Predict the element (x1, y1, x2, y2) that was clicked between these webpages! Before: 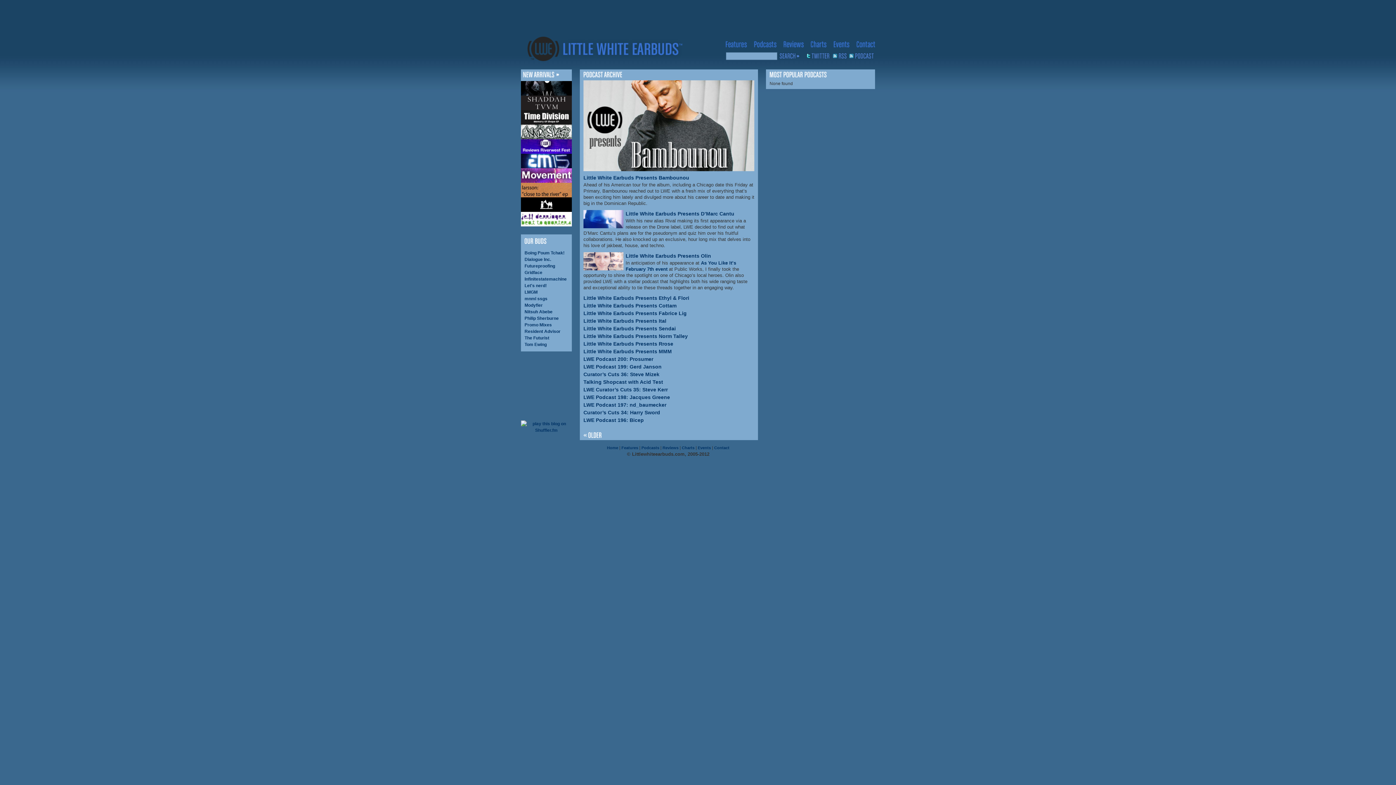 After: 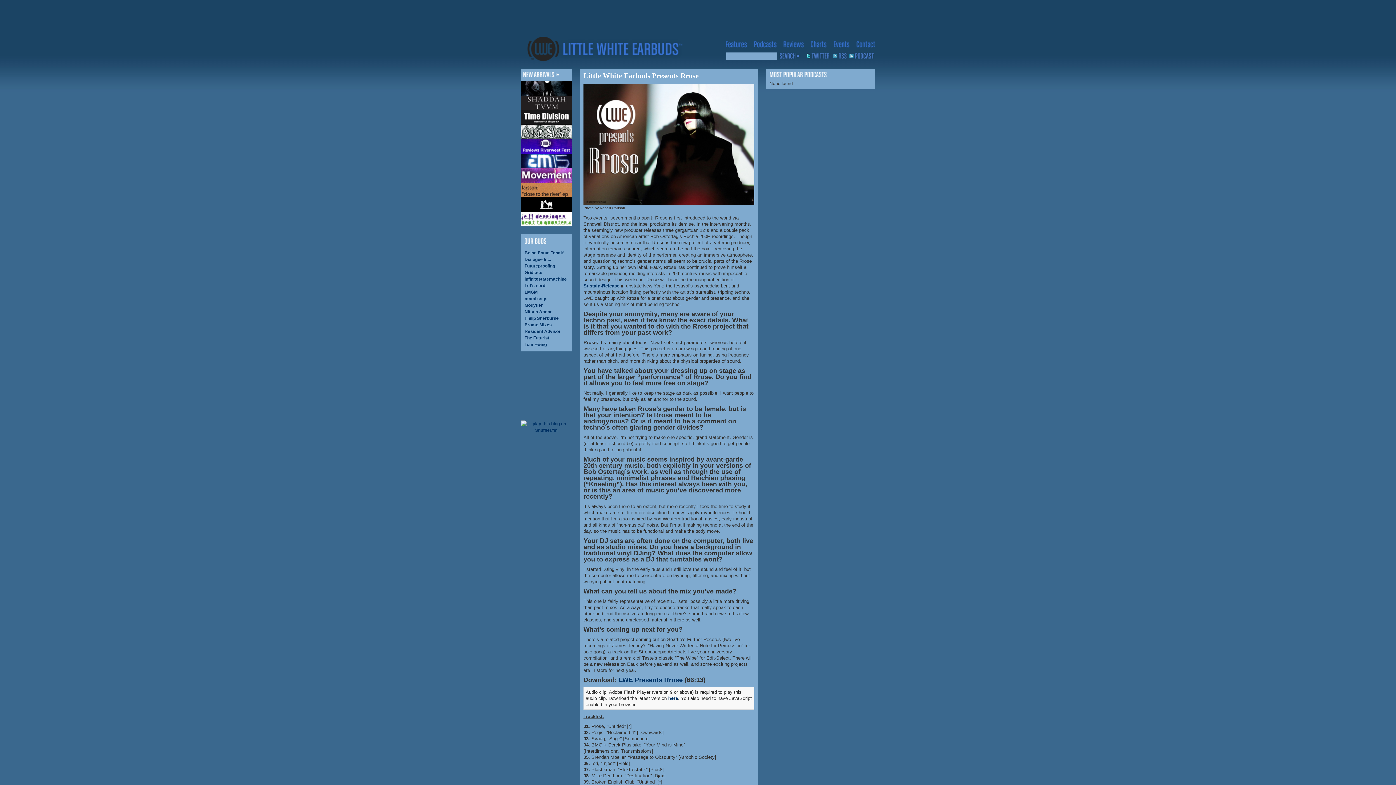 Action: bbox: (583, 341, 673, 346) label: Little White Earbuds Presents Rrose